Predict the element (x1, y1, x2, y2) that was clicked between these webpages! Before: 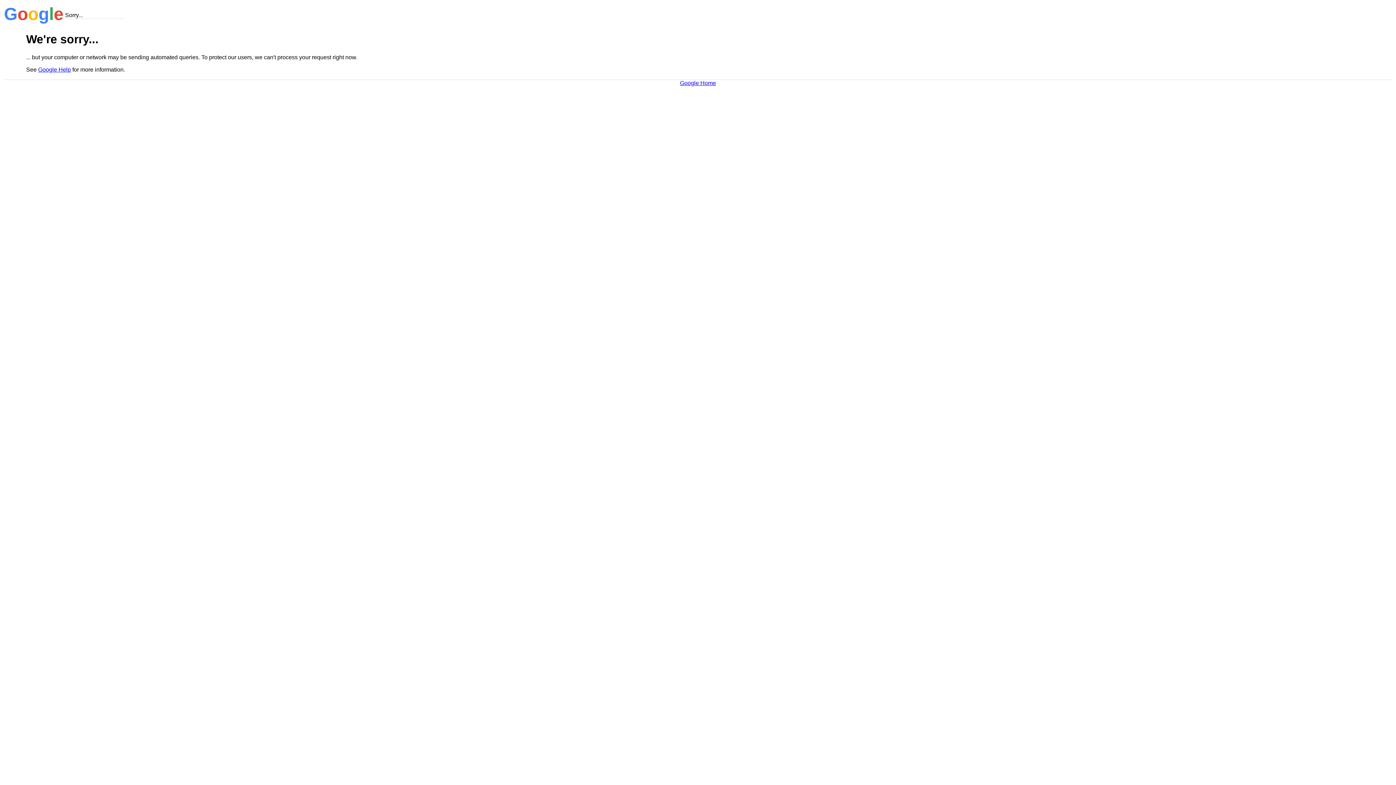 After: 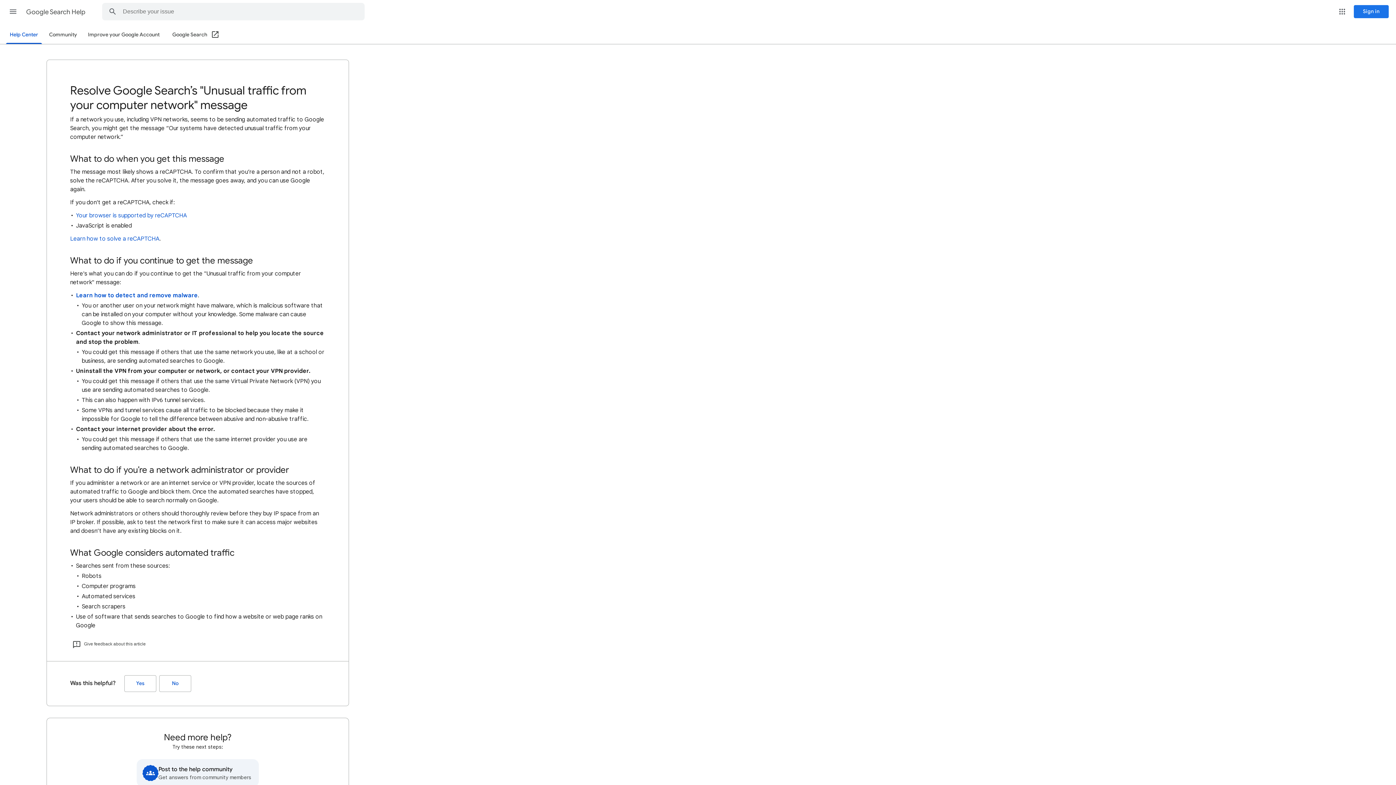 Action: bbox: (38, 66, 70, 72) label: Google Help